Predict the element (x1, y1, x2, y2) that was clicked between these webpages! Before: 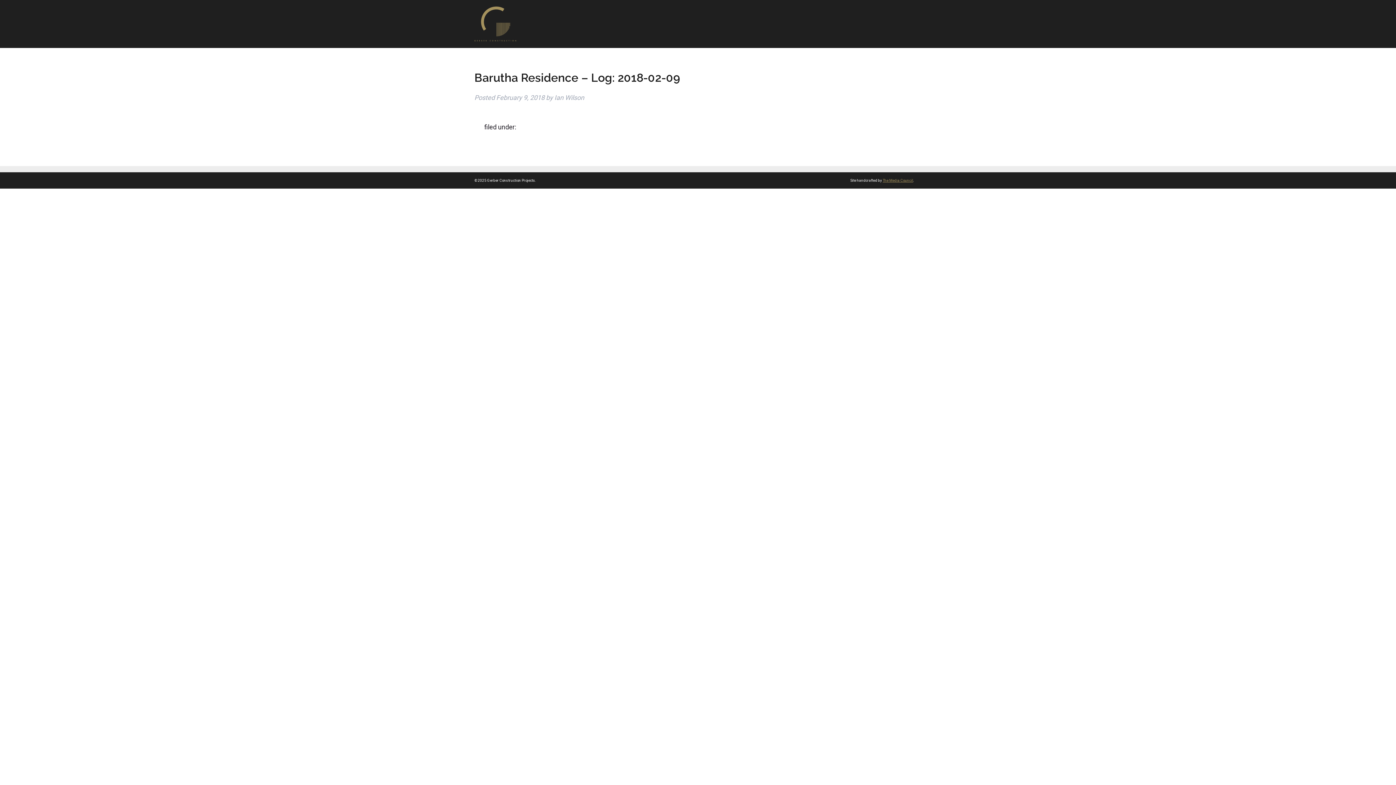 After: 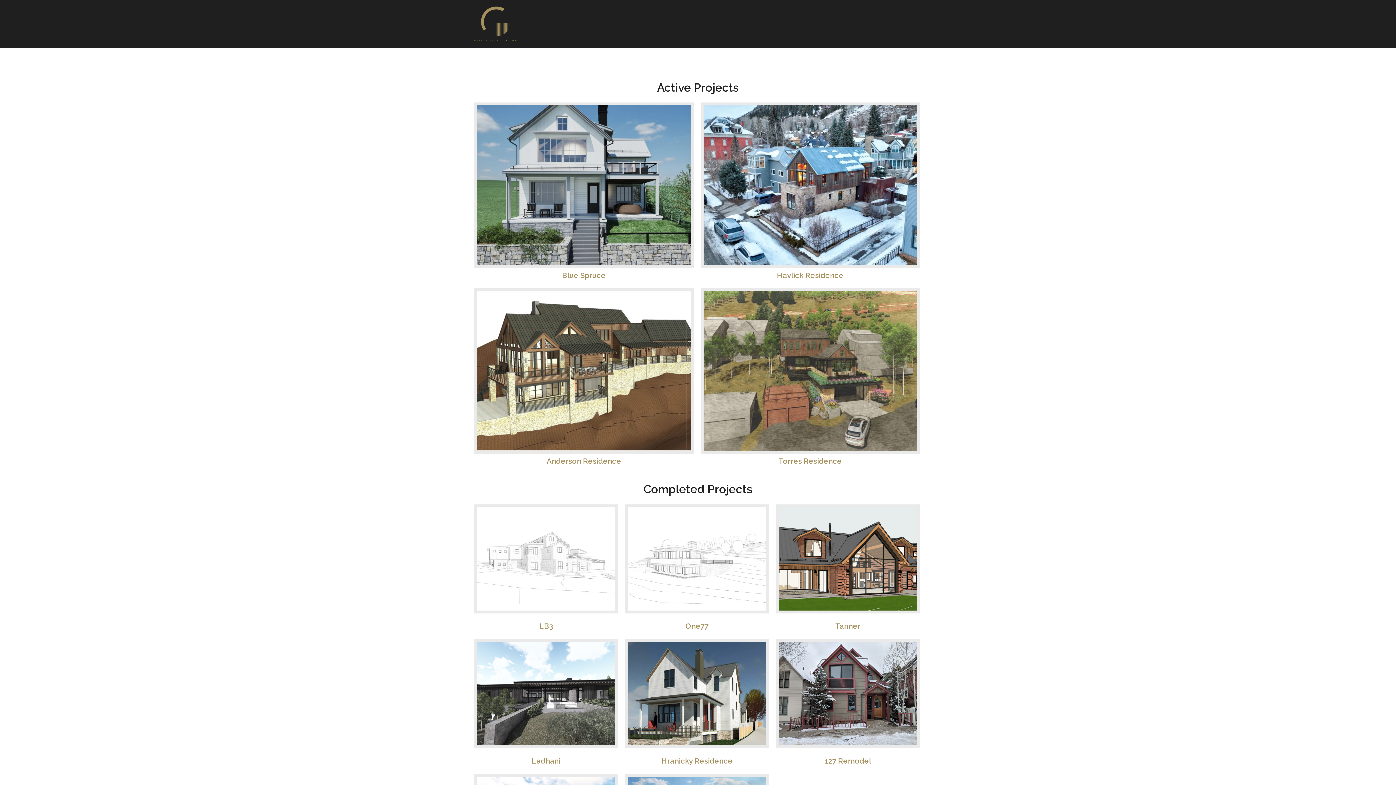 Action: bbox: (474, 6, 921, 41)